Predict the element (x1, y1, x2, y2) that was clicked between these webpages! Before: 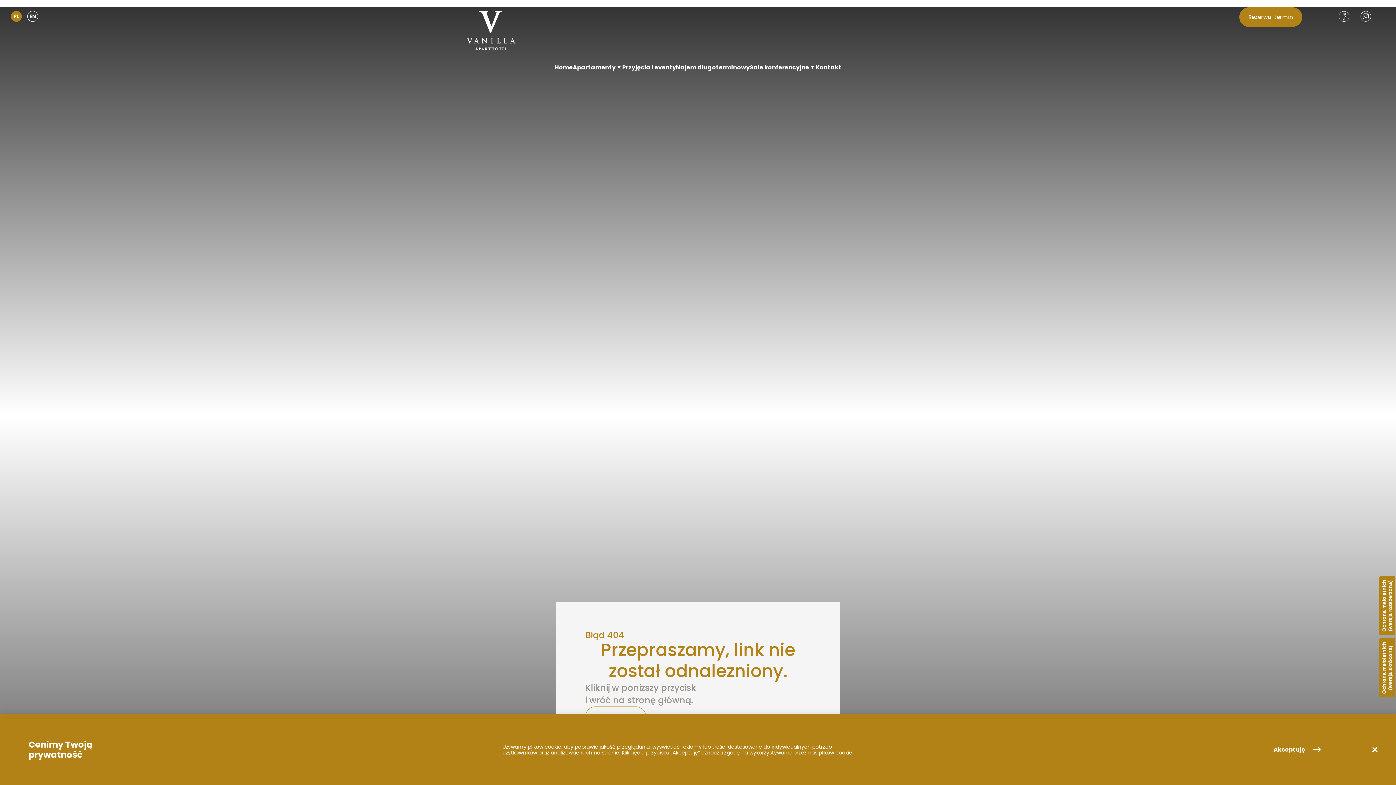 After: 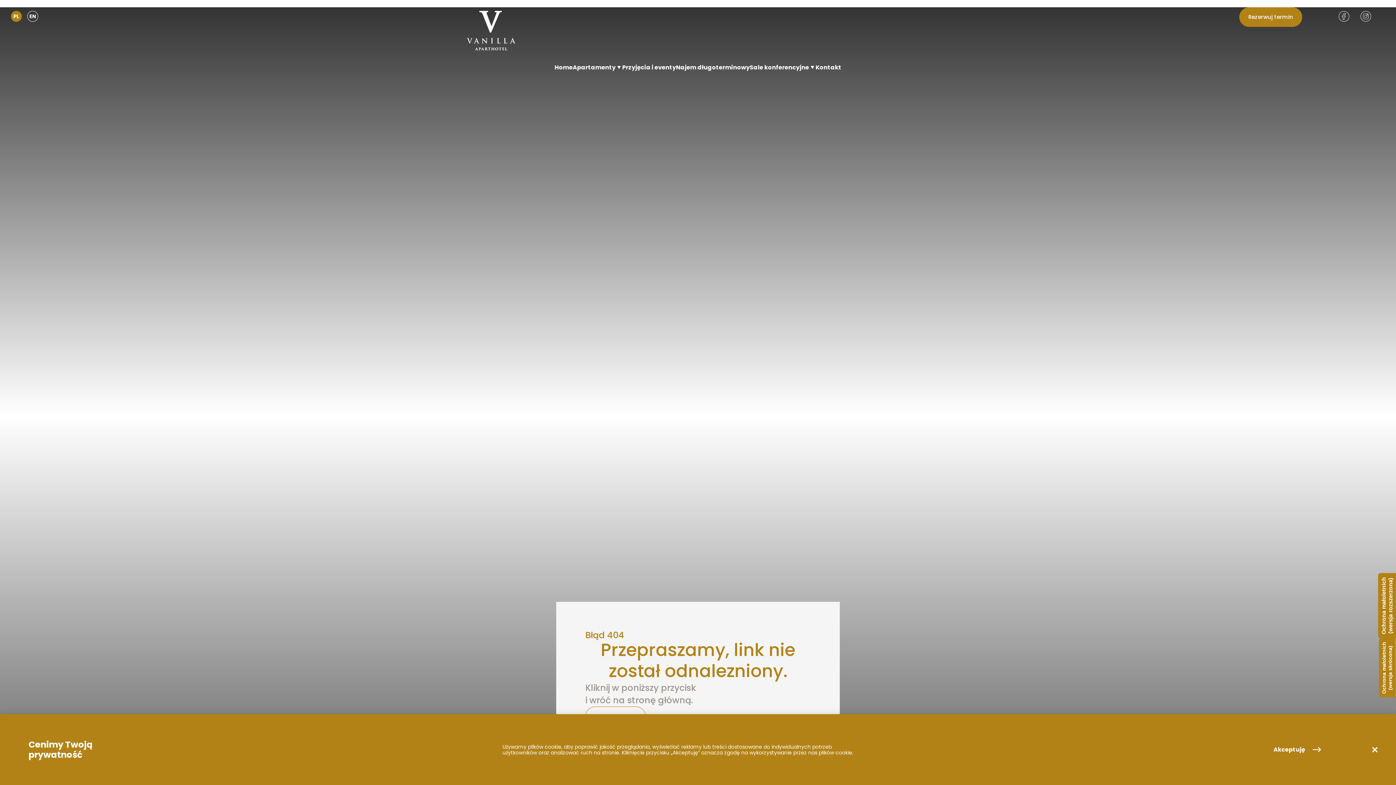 Action: bbox: (1381, 580, 1393, 632) label: Ochrona małoletnich
(wersja rozszerzona)